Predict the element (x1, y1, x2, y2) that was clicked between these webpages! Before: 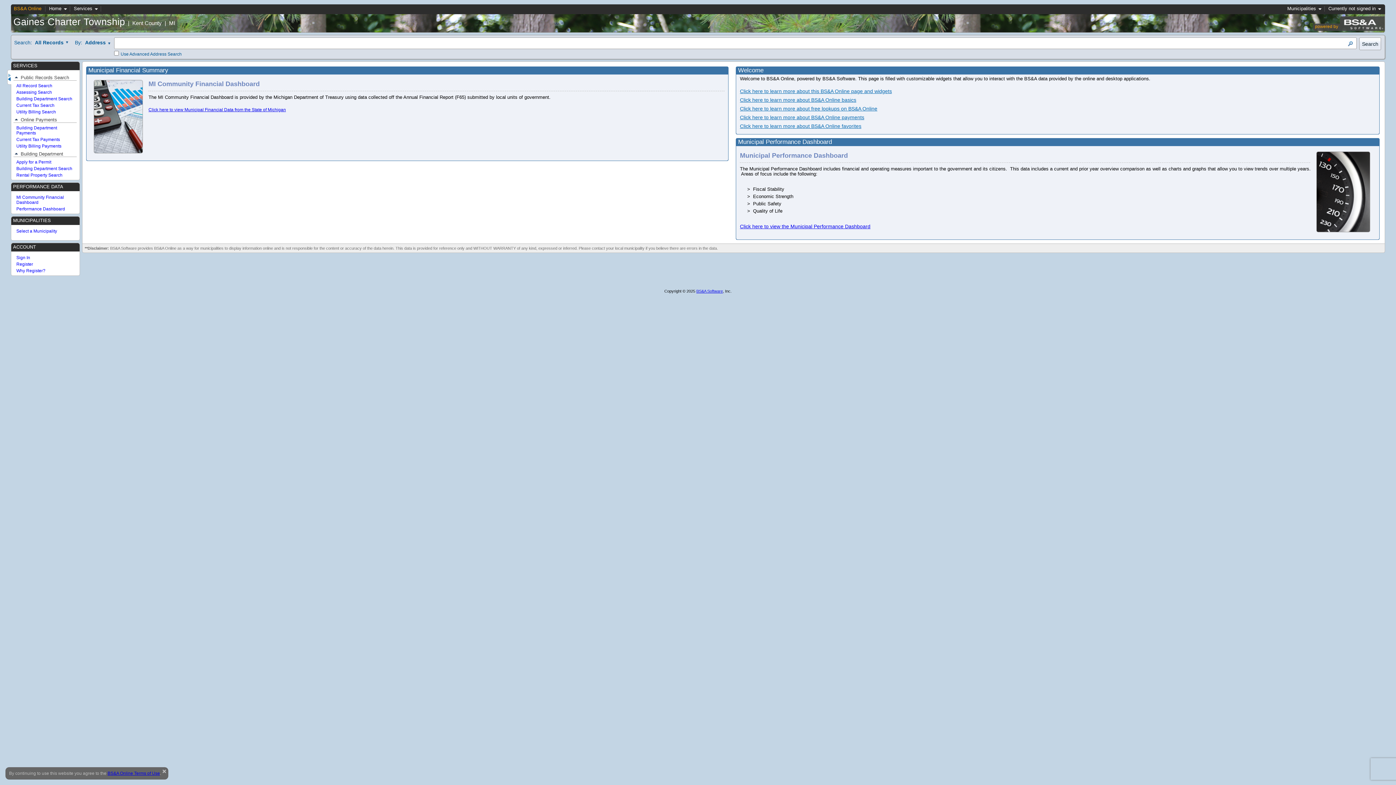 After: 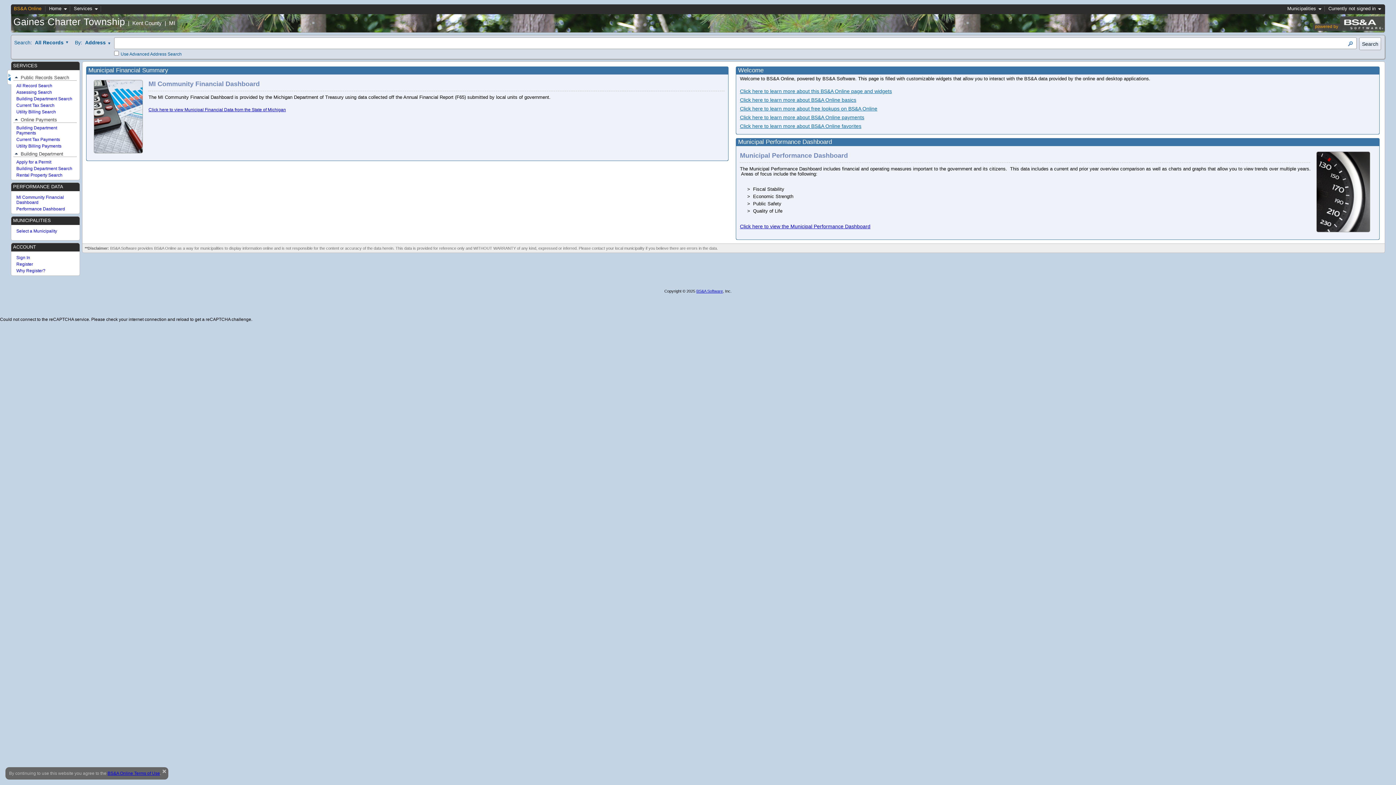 Action: bbox: (740, 97, 856, 102) label: Click here to learn more about BS&A Online basics